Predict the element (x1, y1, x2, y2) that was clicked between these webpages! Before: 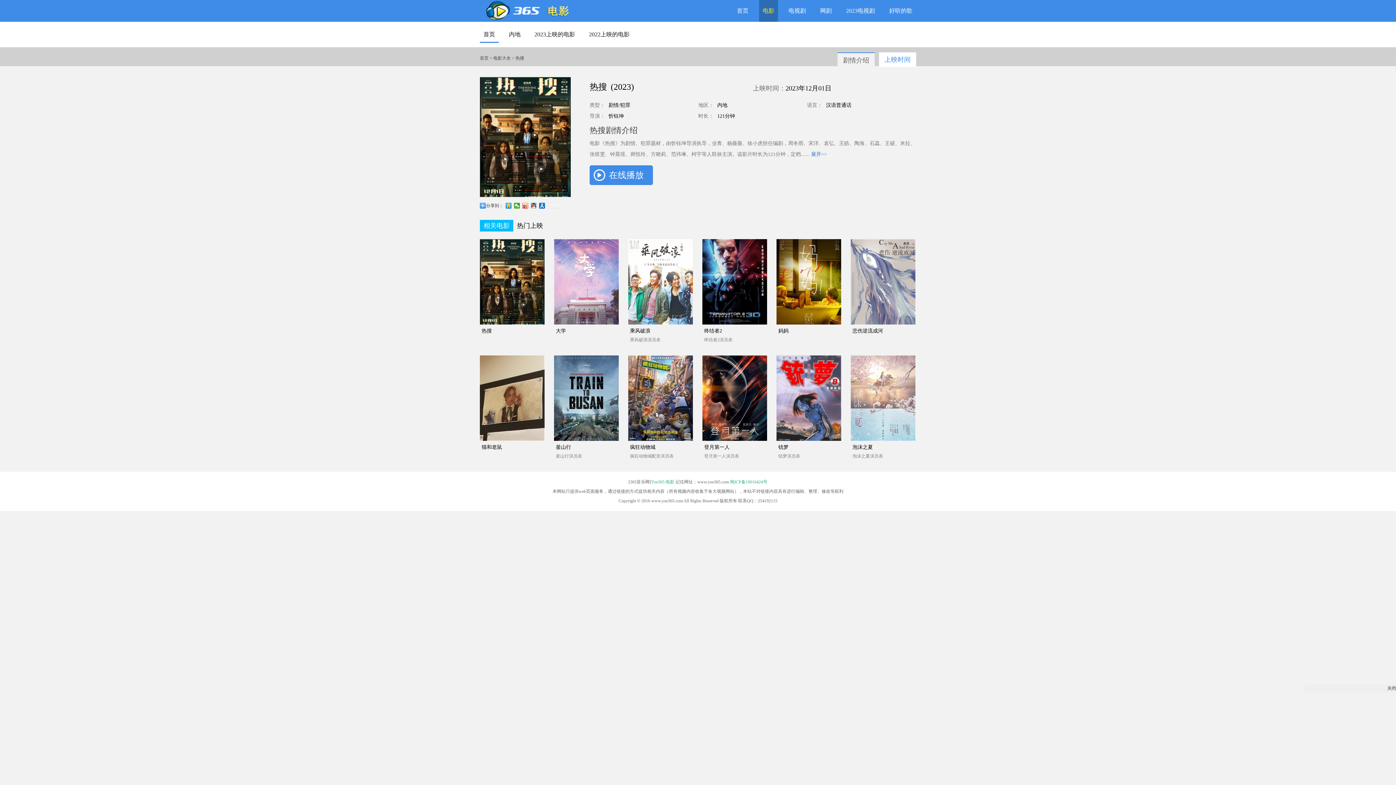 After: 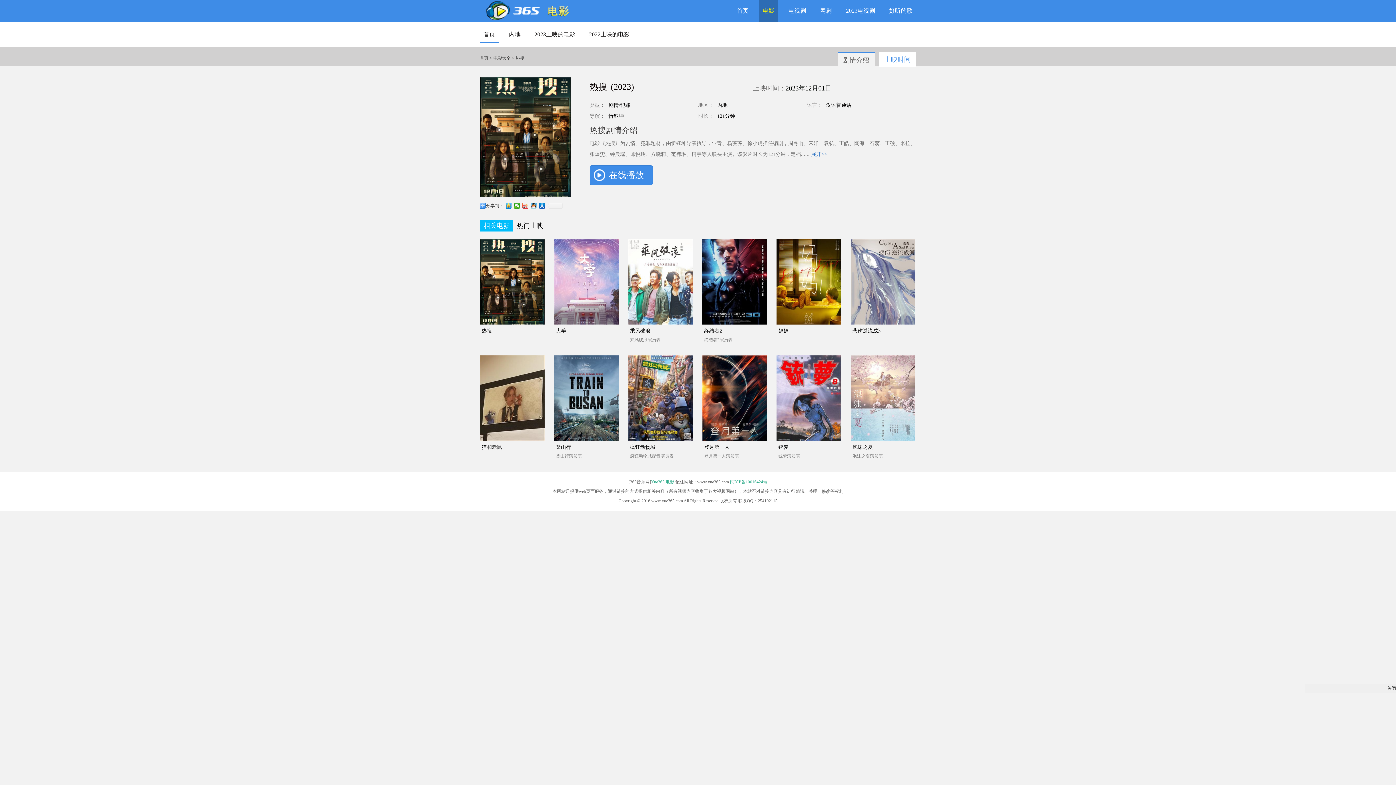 Action: bbox: (522, 202, 528, 208)